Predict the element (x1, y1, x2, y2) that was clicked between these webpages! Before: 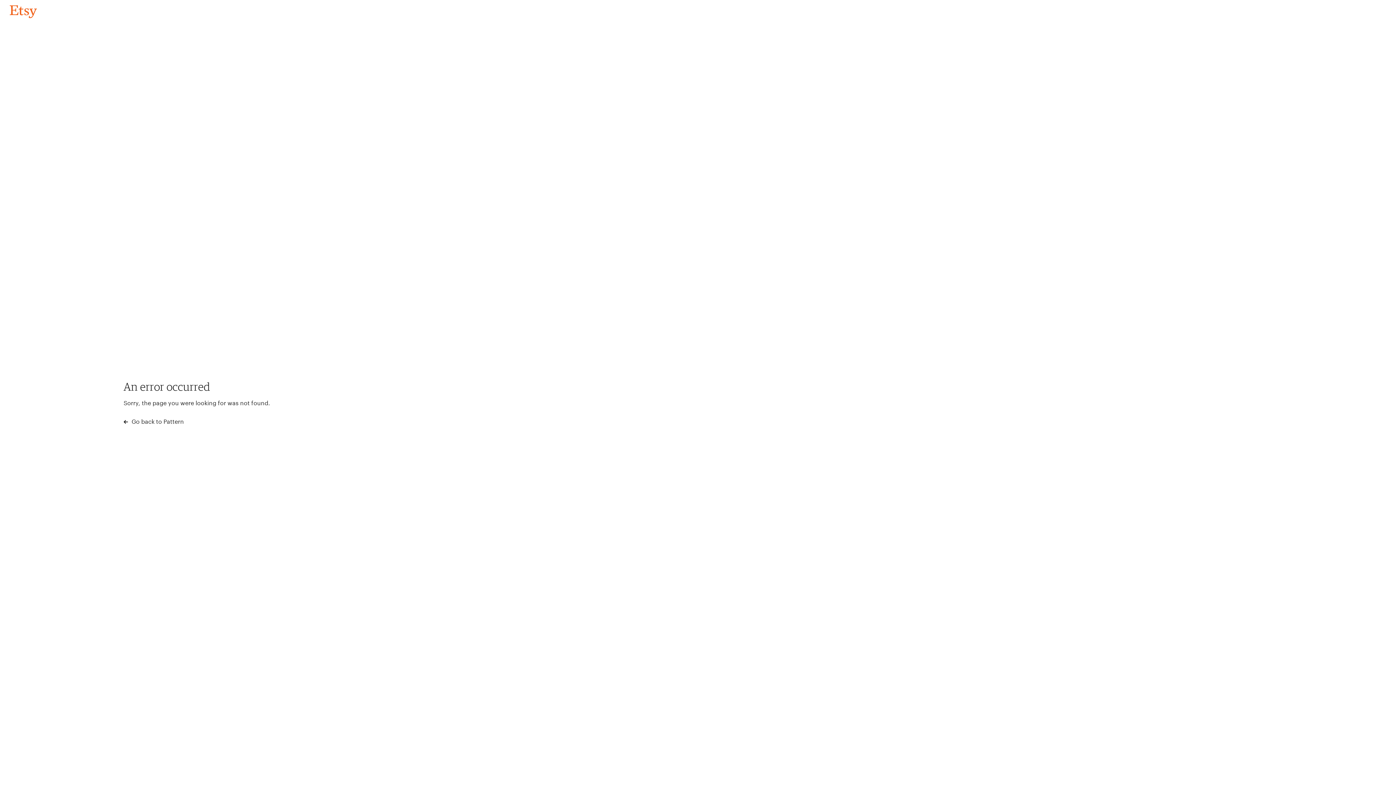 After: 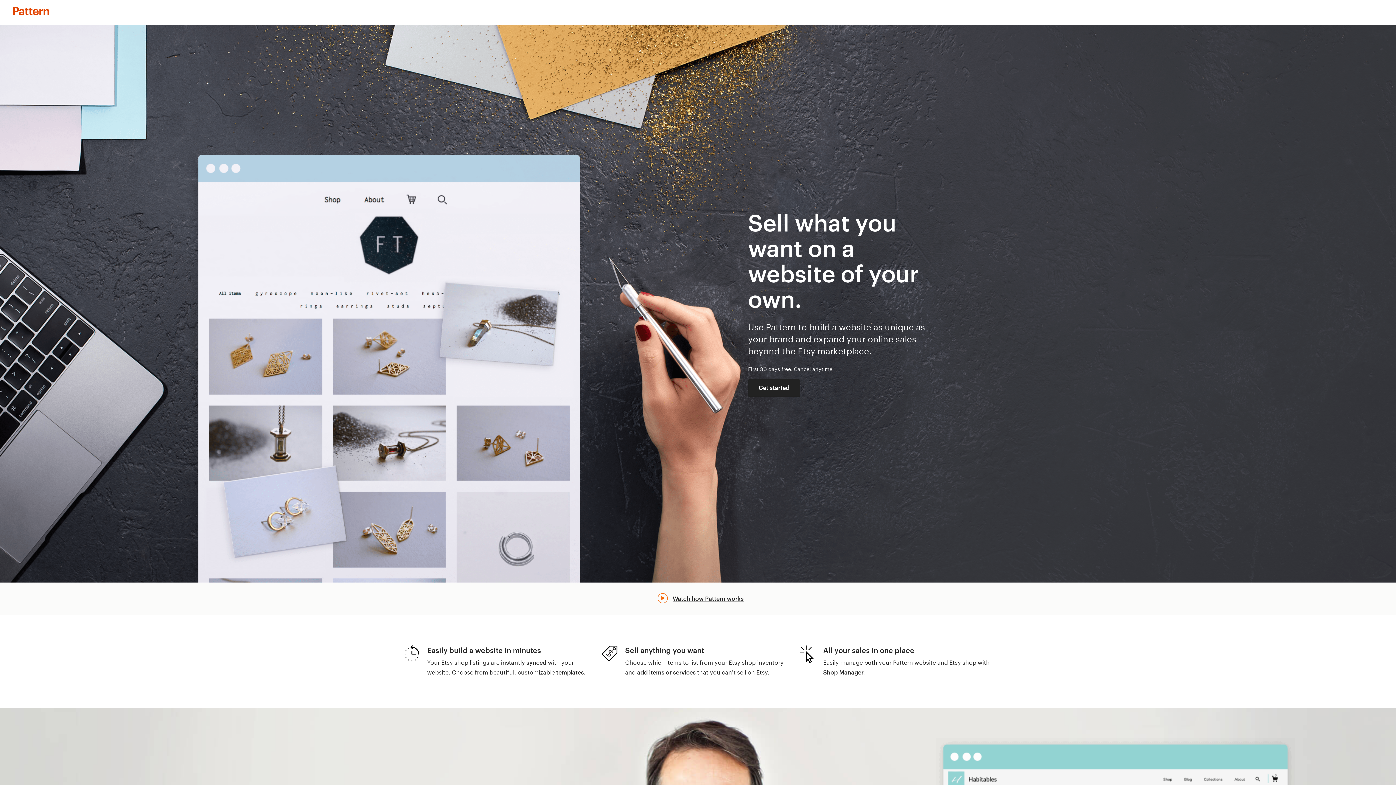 Action: label:  Go back to Pattern bbox: (123, 417, 183, 426)